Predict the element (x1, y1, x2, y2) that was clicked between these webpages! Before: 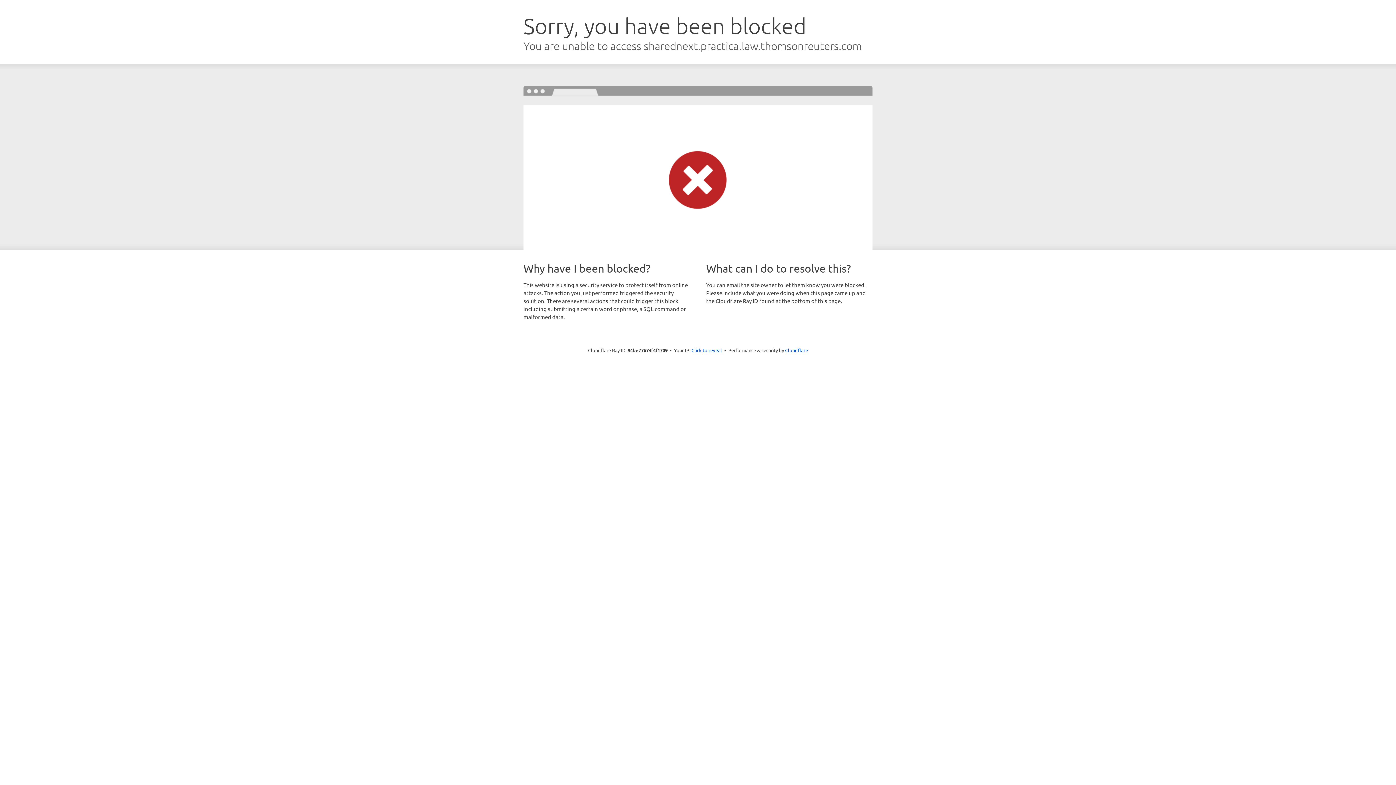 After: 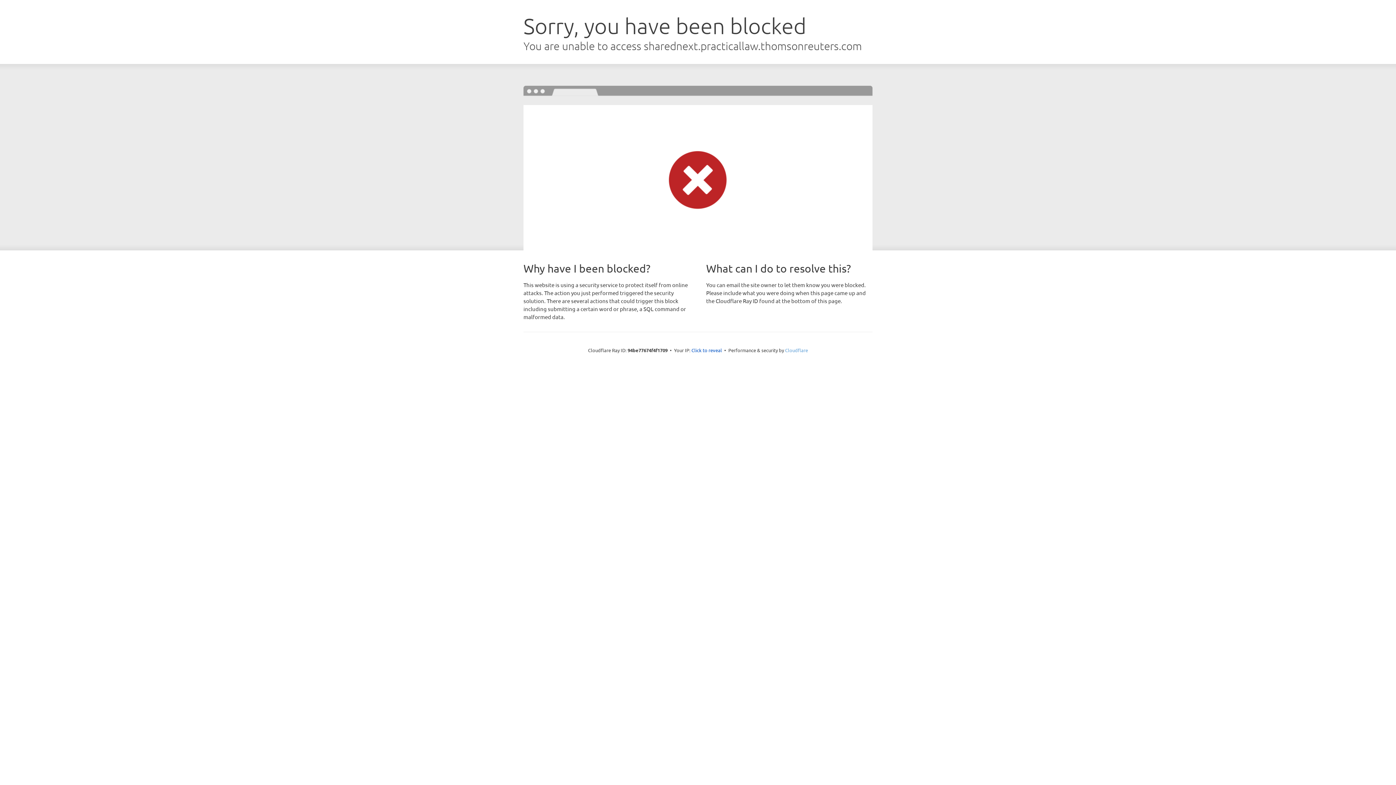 Action: bbox: (785, 347, 808, 353) label: Cloudflare